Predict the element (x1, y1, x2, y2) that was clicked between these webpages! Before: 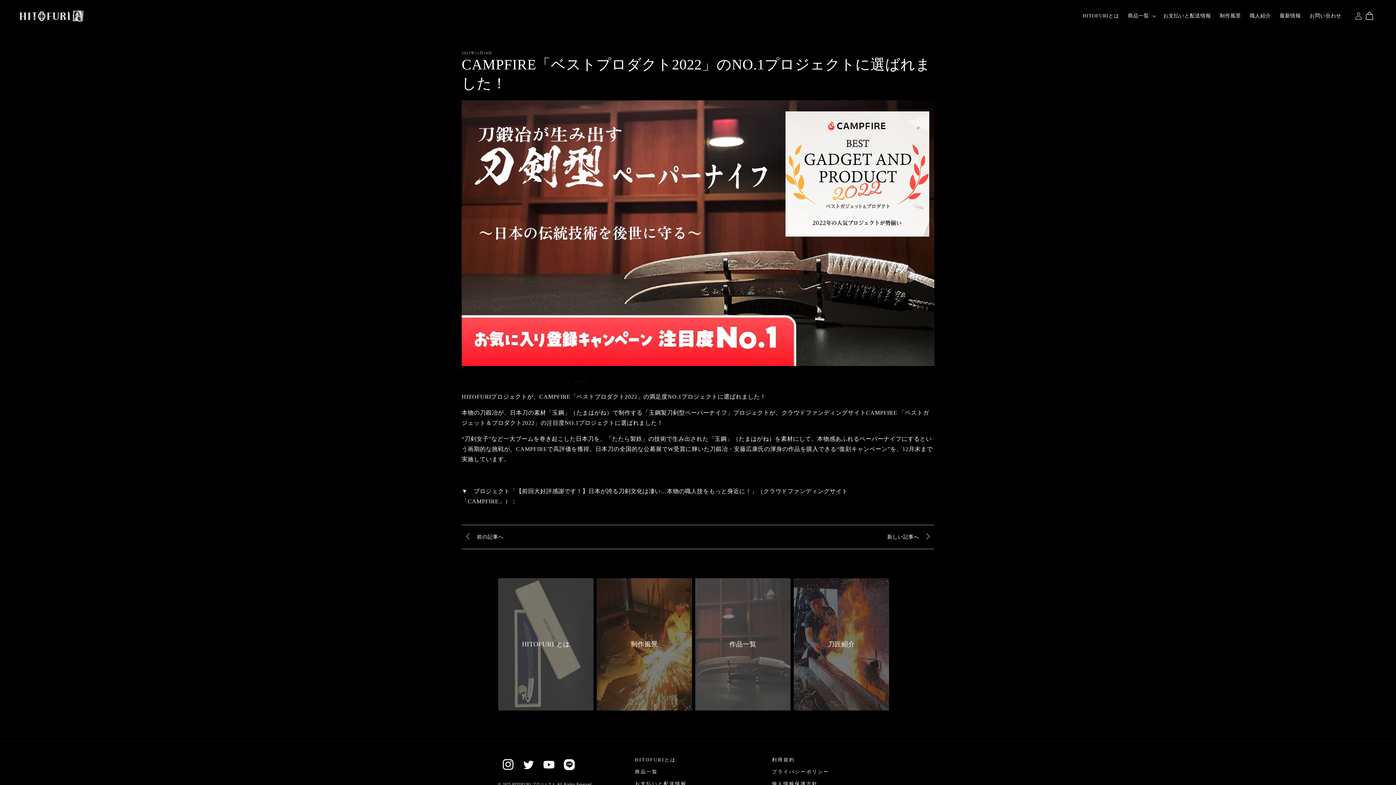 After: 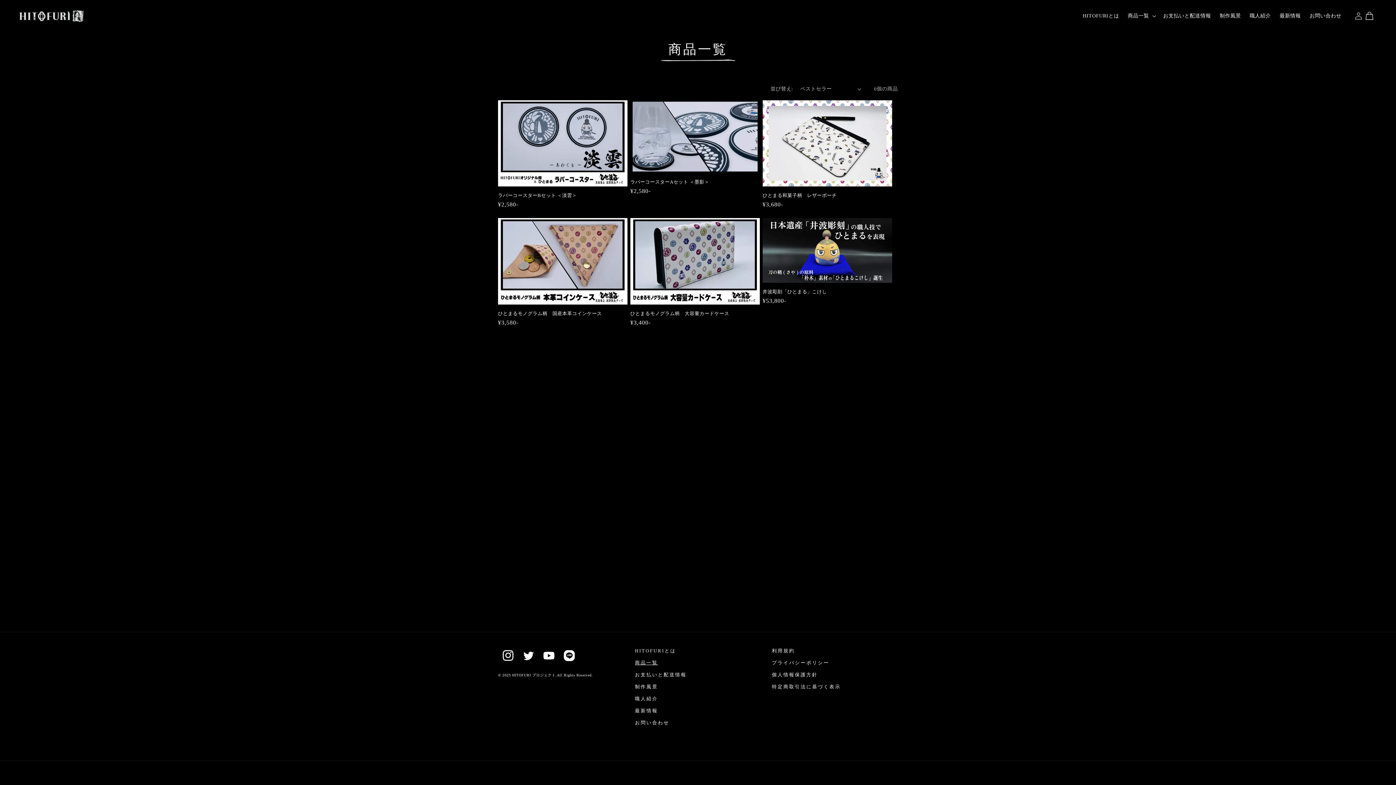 Action: bbox: (695, 578, 790, 710) label: 作品一覧